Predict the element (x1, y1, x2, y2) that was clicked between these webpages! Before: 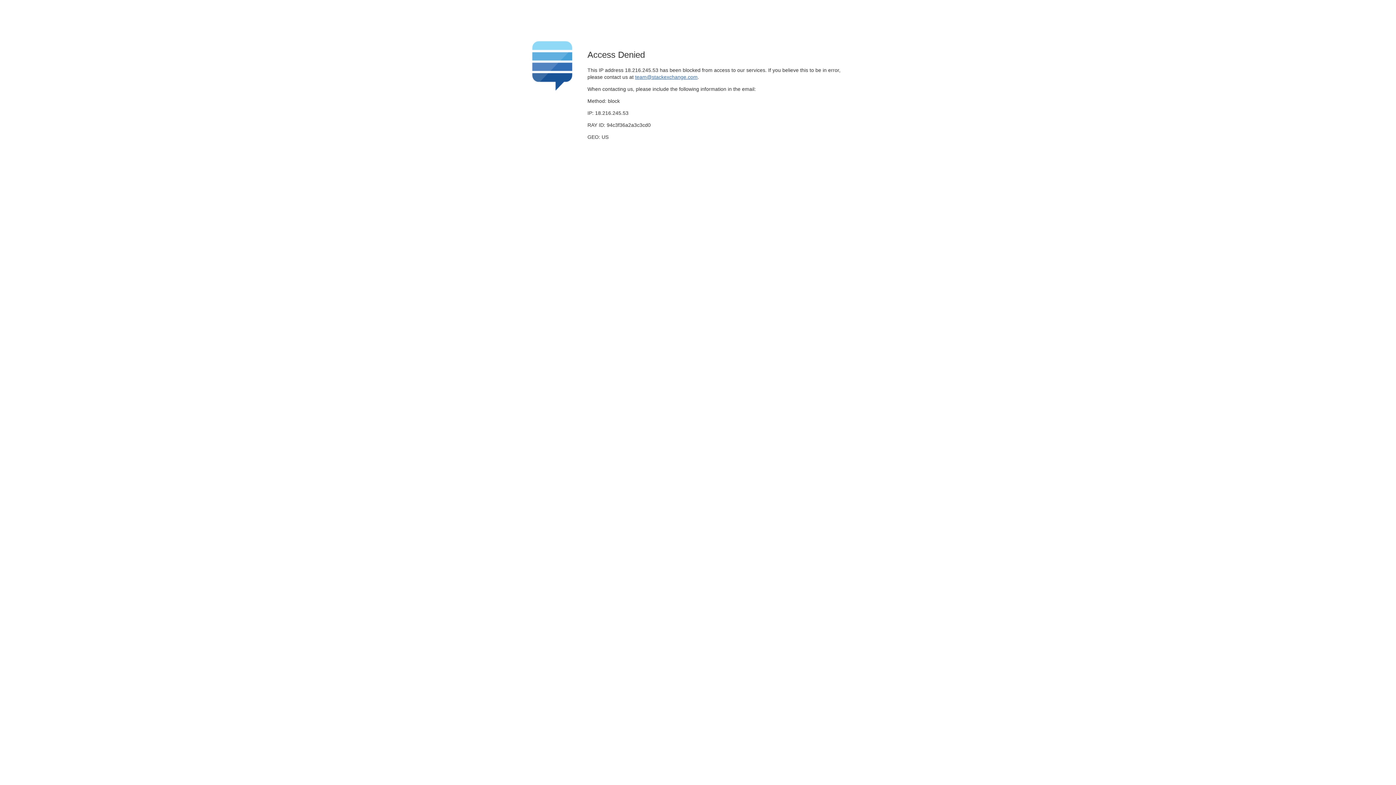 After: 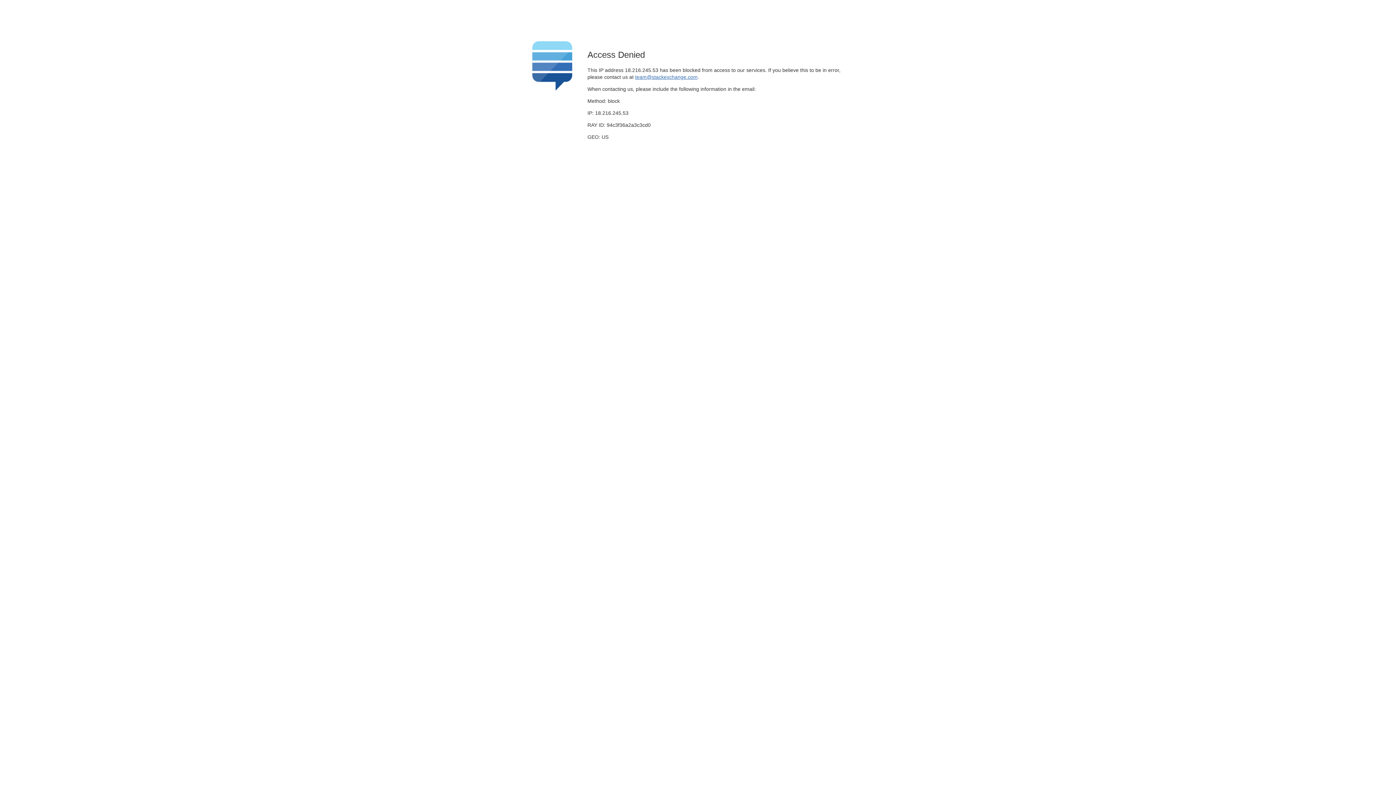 Action: bbox: (635, 74, 697, 79) label: team@stackexchange.com